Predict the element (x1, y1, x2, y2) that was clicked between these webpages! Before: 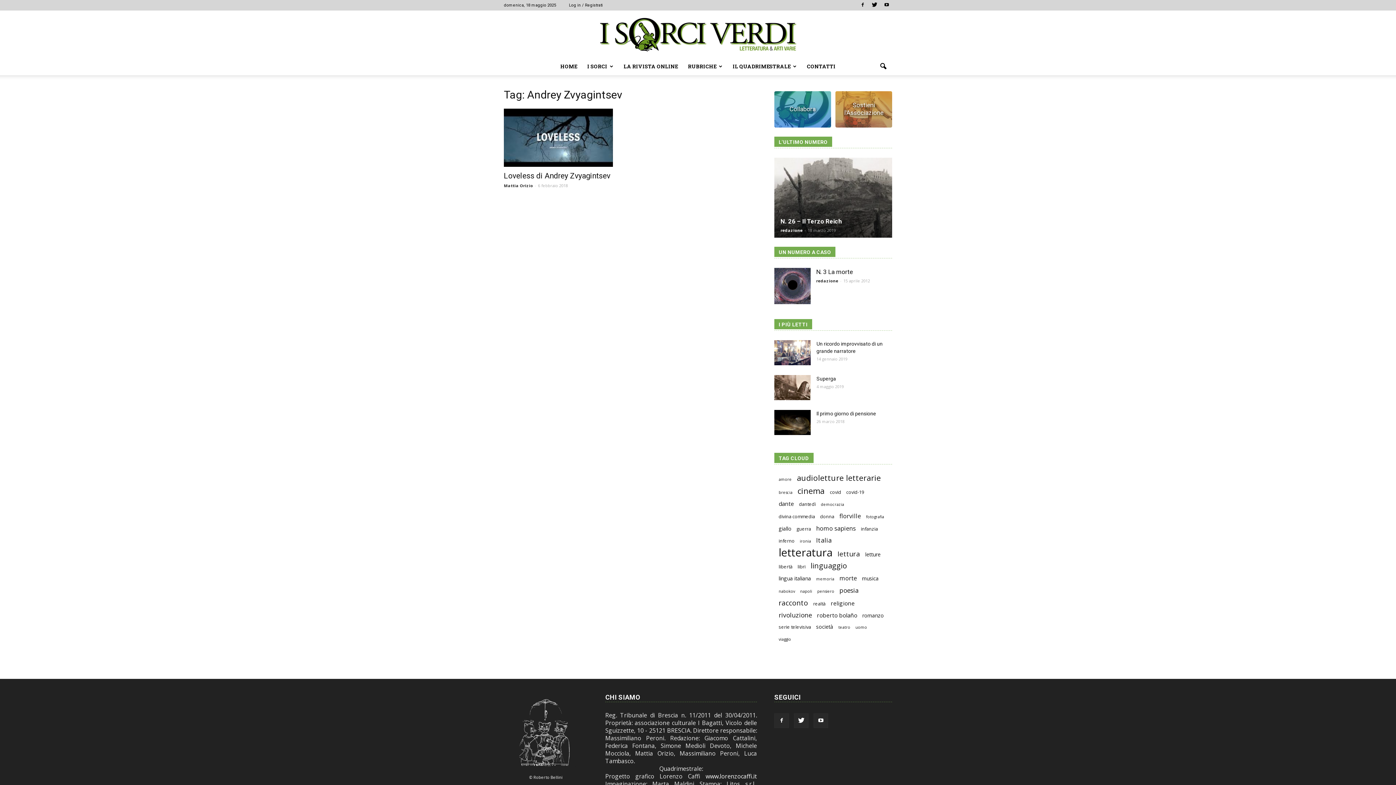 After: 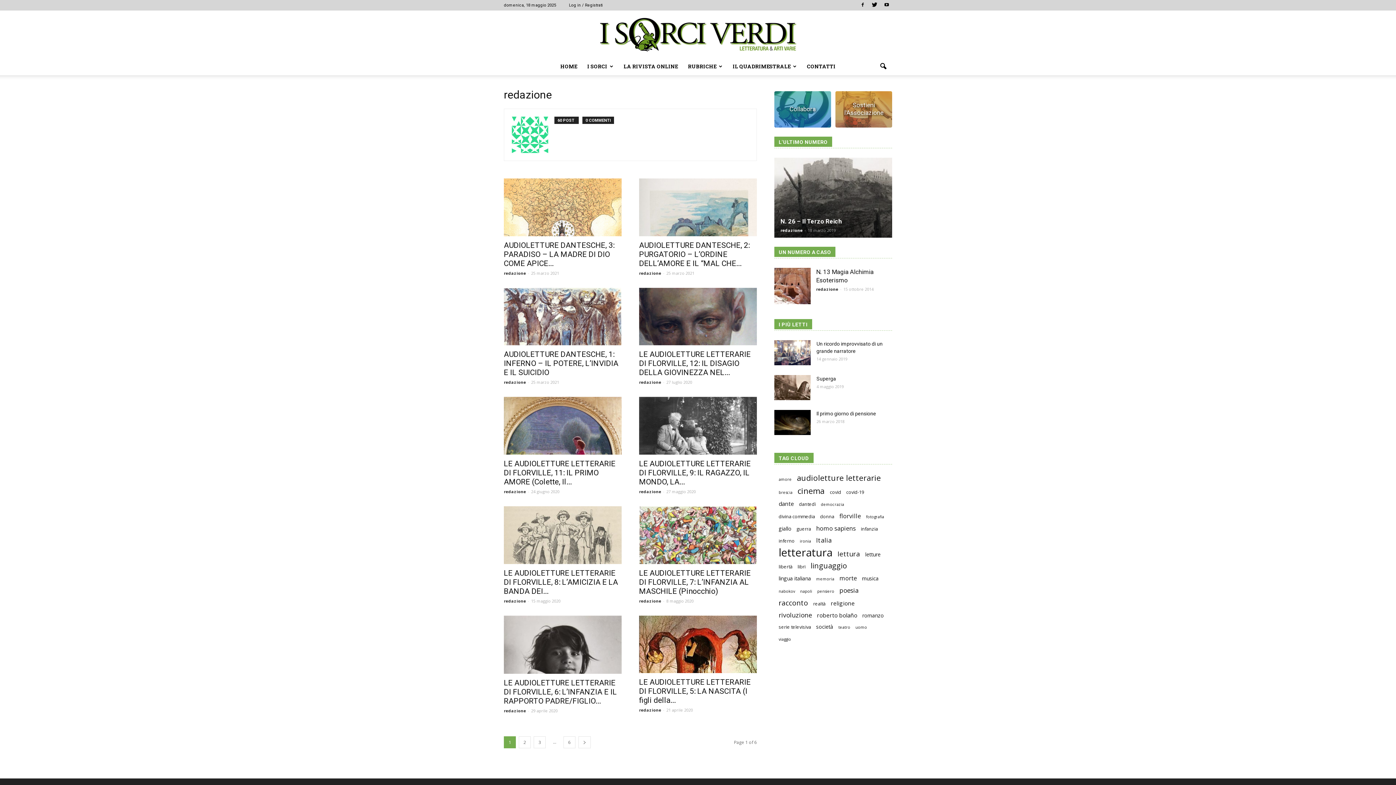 Action: label: redazione bbox: (780, 227, 802, 233)